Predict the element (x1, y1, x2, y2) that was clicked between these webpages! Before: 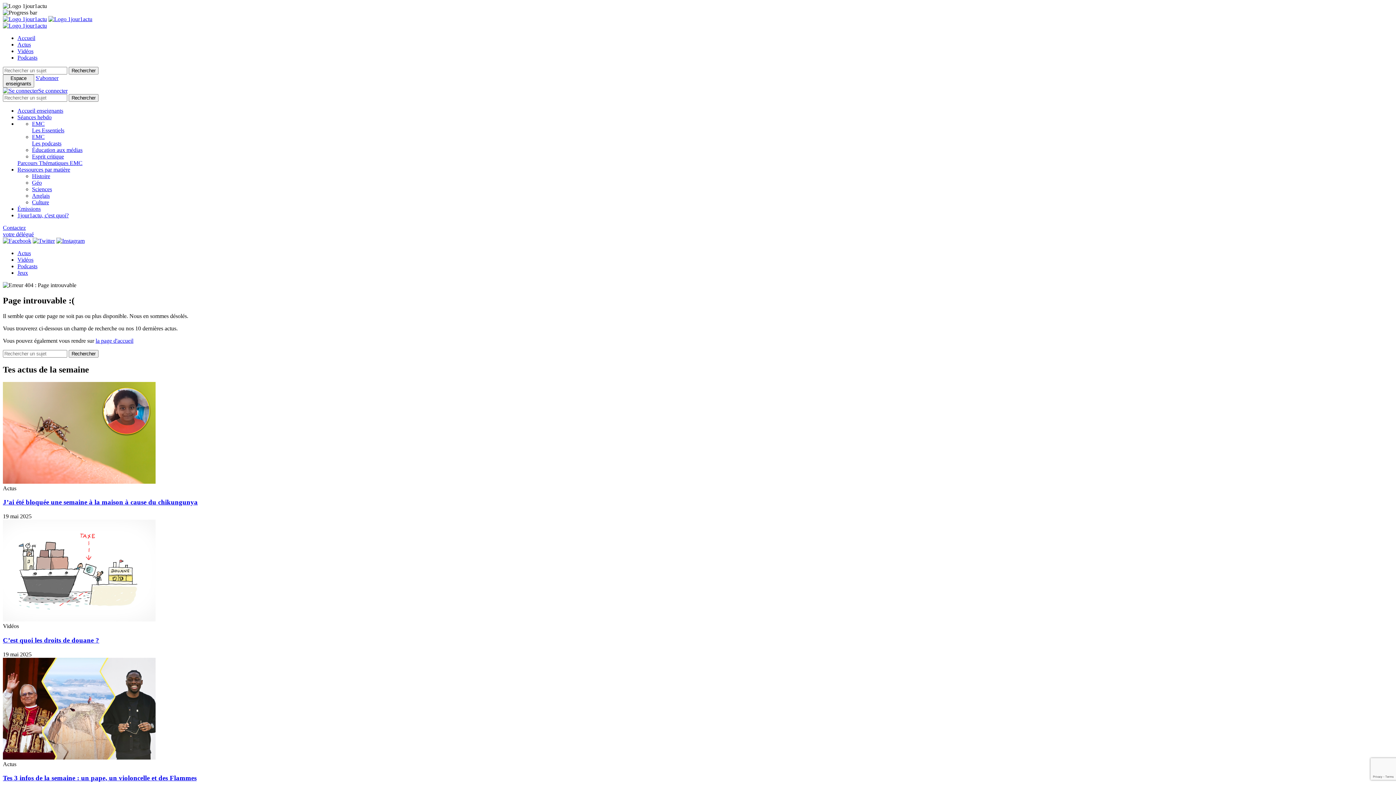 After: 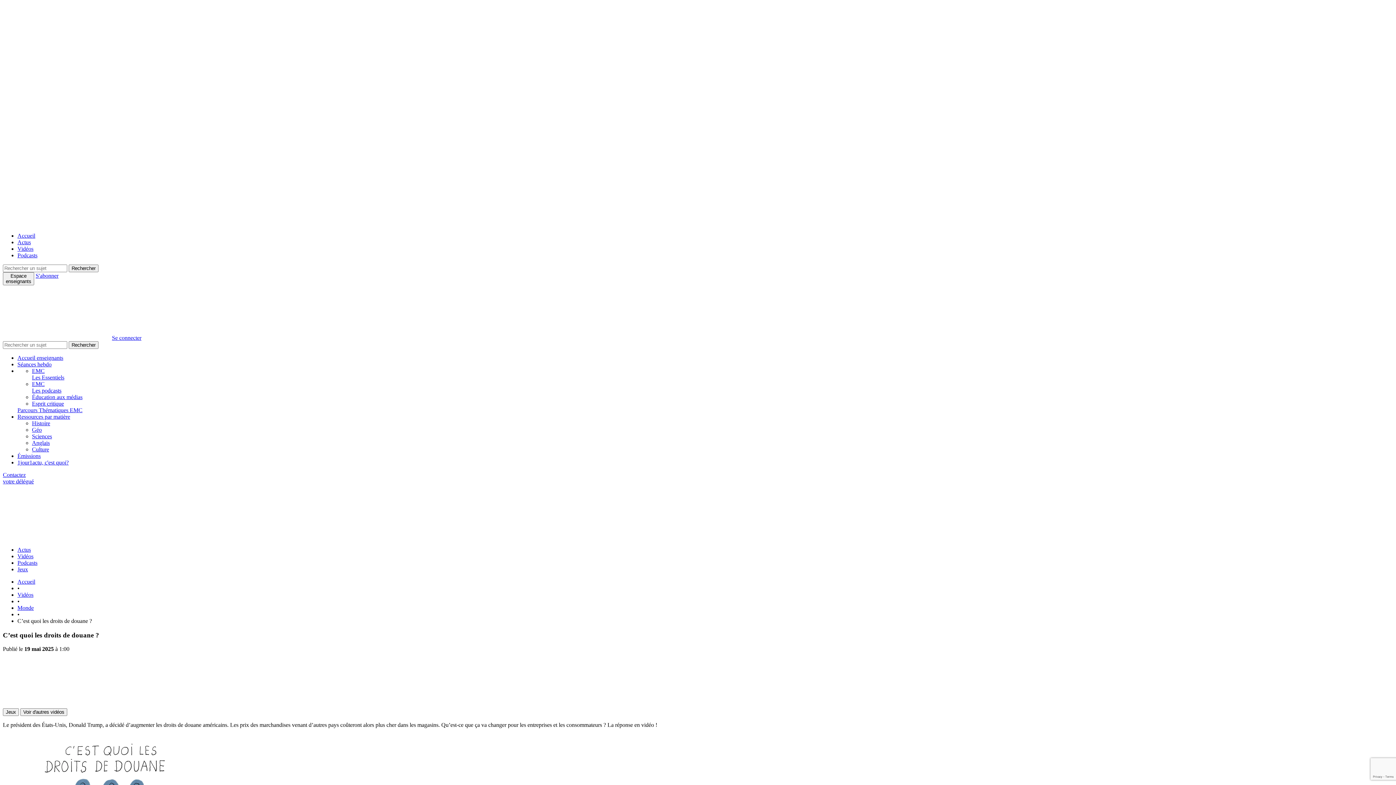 Action: label: C’est quoi les droits de douane ? bbox: (2, 636, 99, 644)